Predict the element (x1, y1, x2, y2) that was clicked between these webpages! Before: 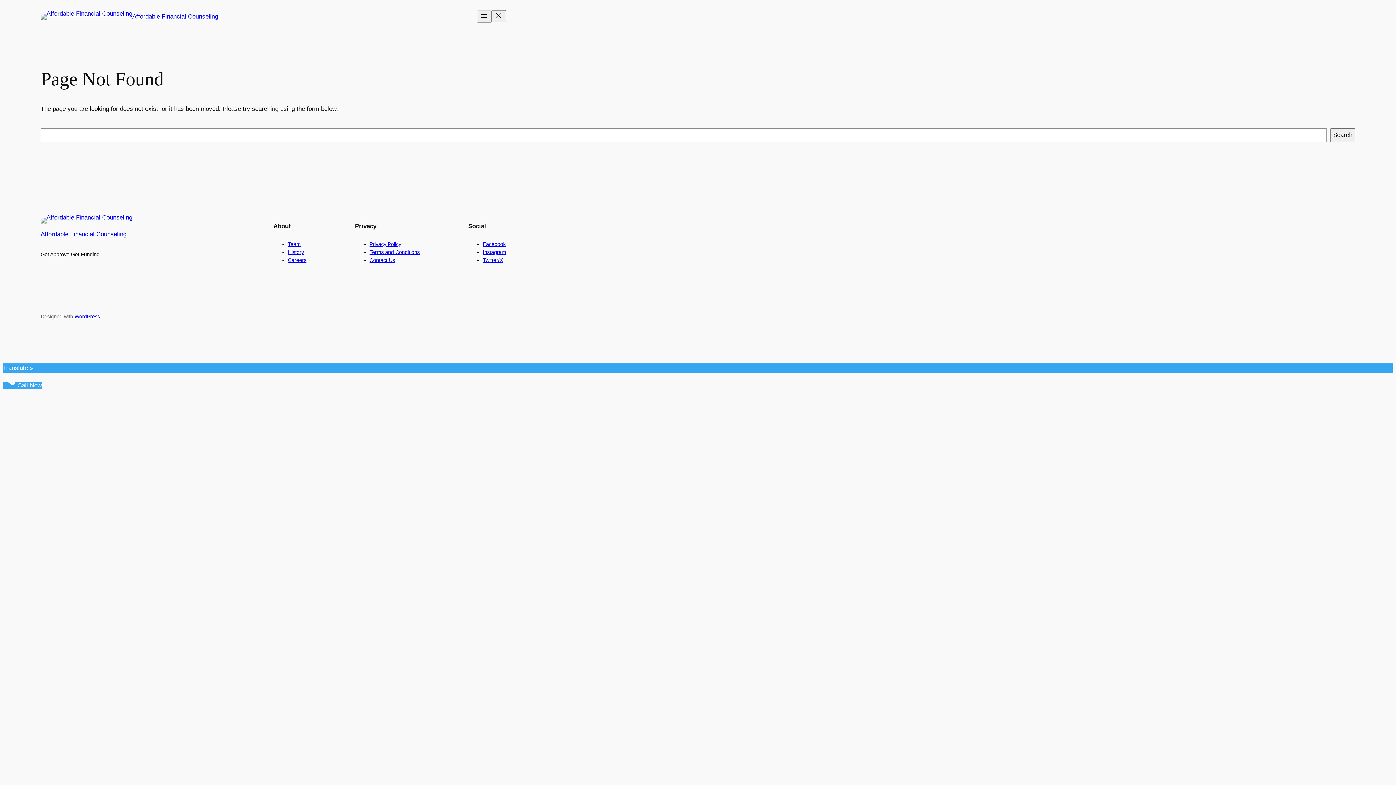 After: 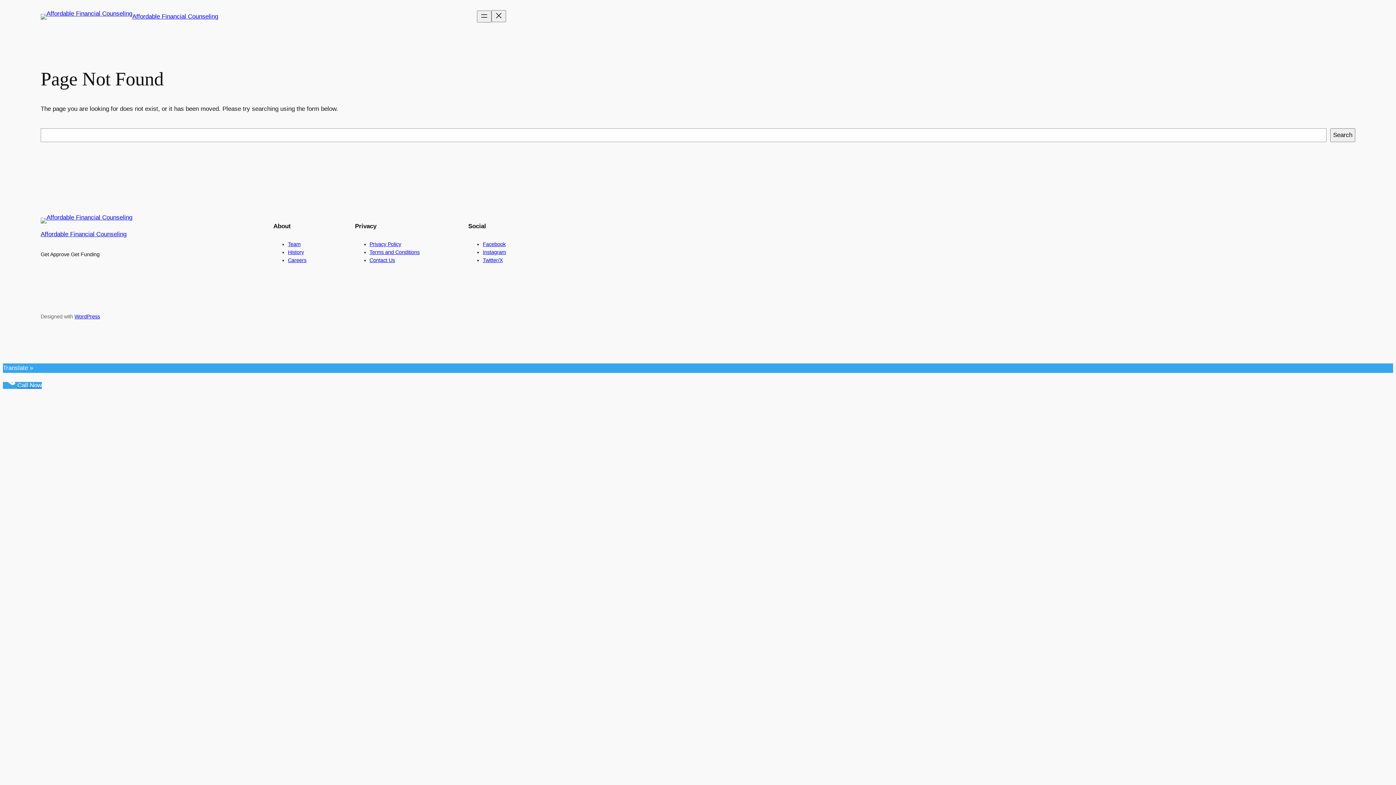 Action: label: Contact Us bbox: (369, 257, 395, 263)